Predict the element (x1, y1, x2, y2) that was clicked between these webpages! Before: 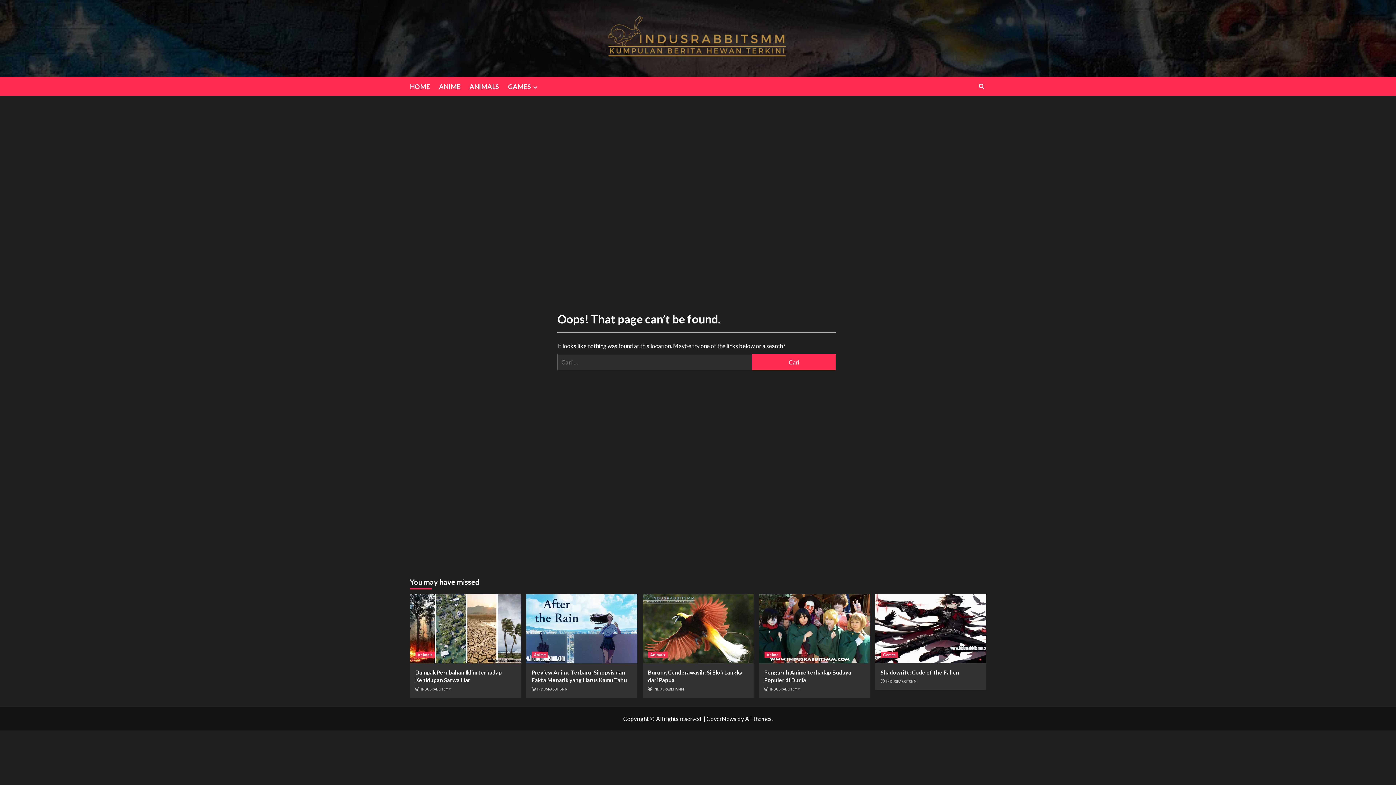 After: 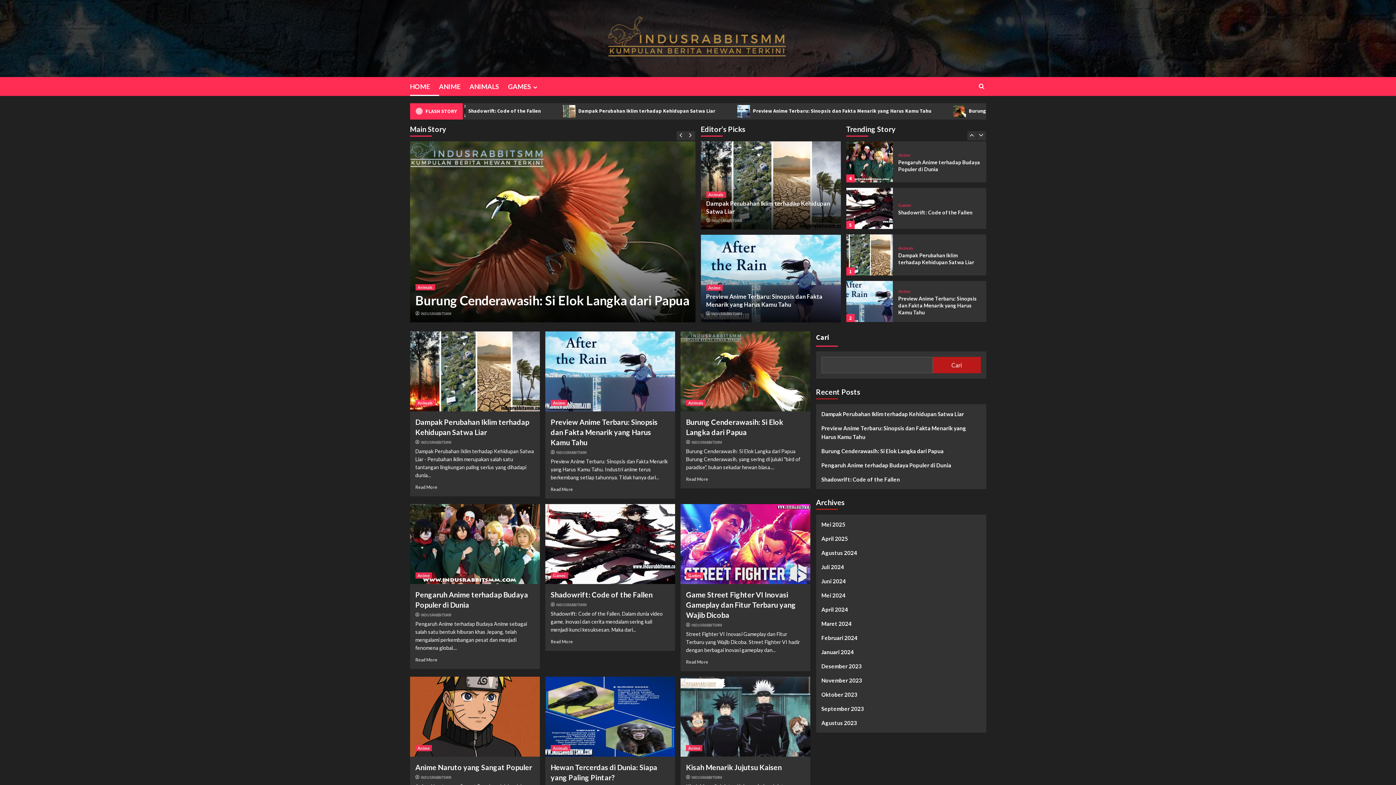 Action: bbox: (410, 77, 439, 96) label: HOME